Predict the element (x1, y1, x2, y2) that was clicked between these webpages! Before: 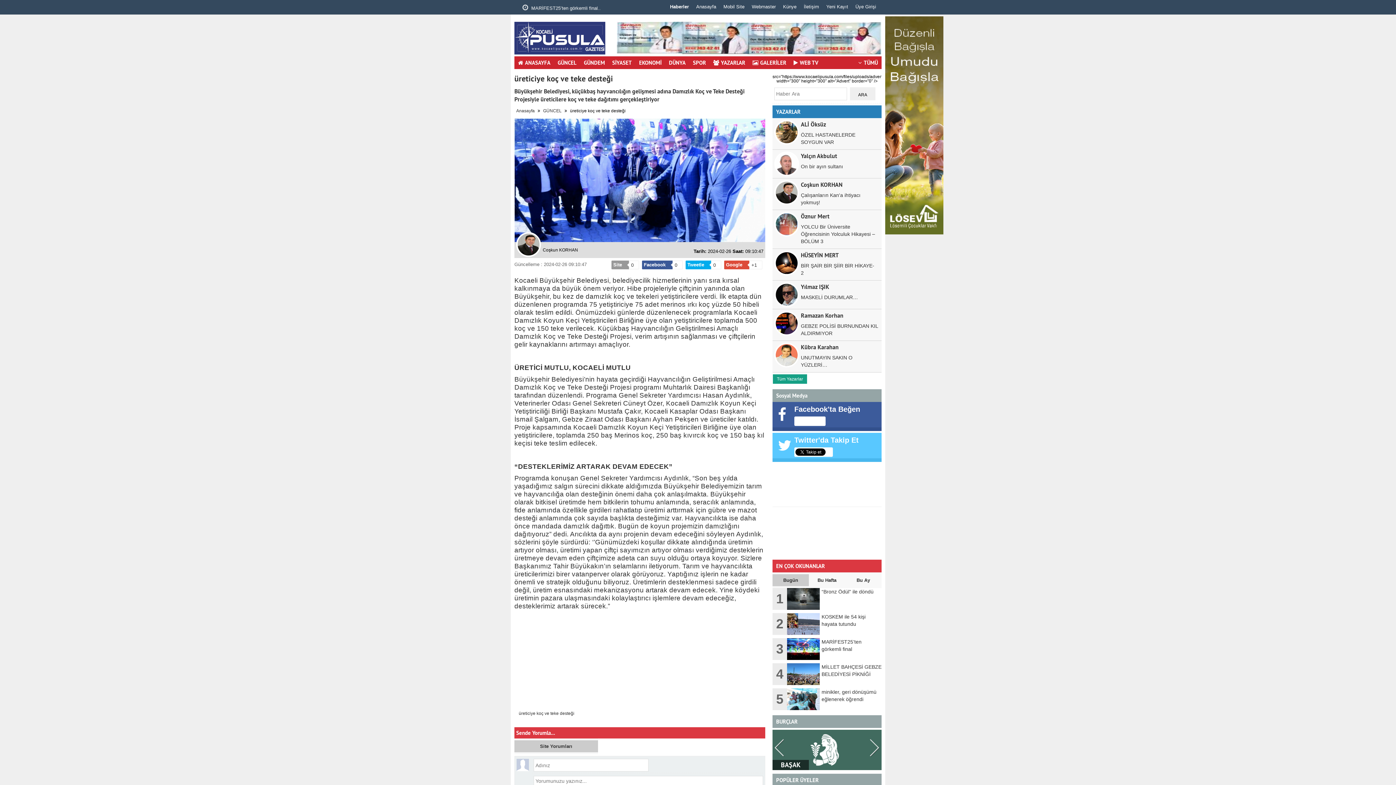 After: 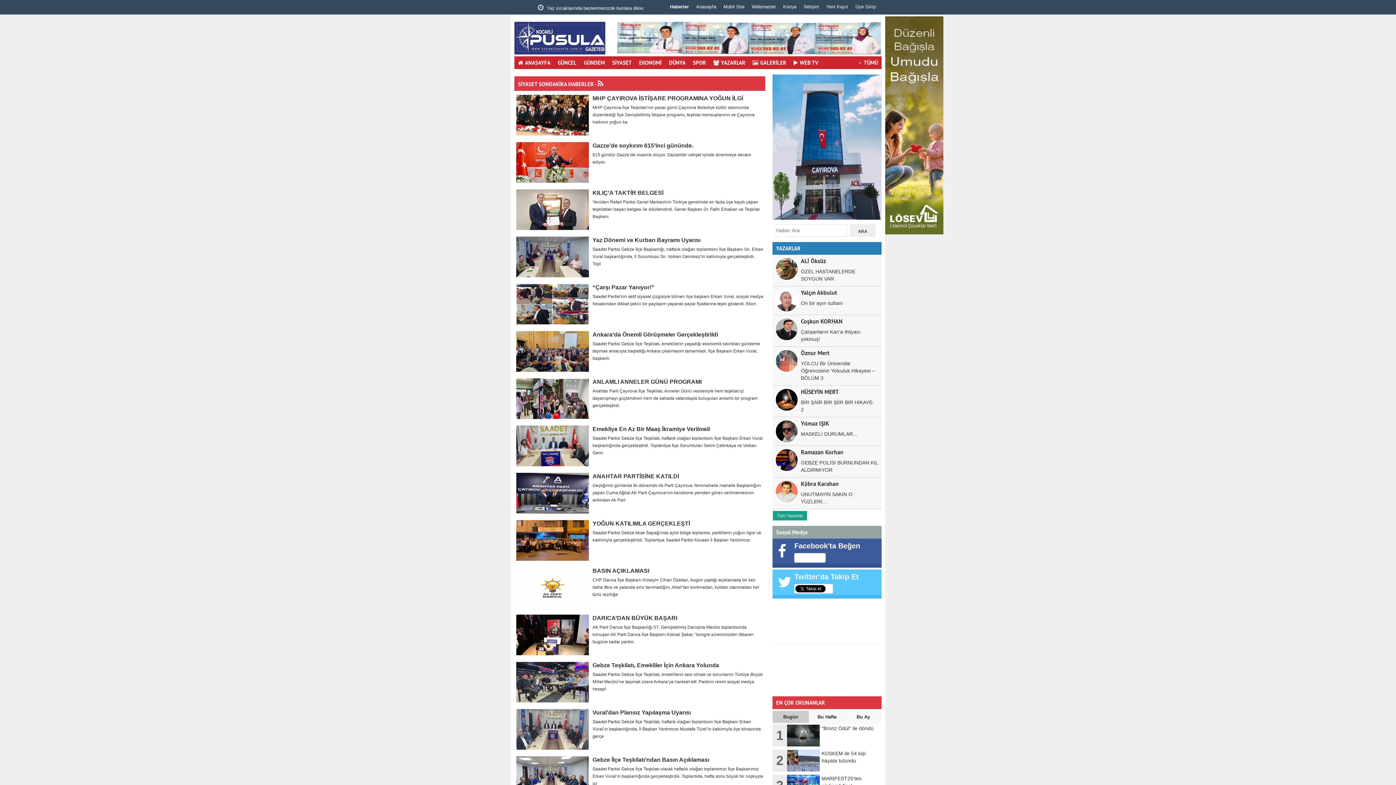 Action: label: SİYASET bbox: (608, 56, 635, 69)